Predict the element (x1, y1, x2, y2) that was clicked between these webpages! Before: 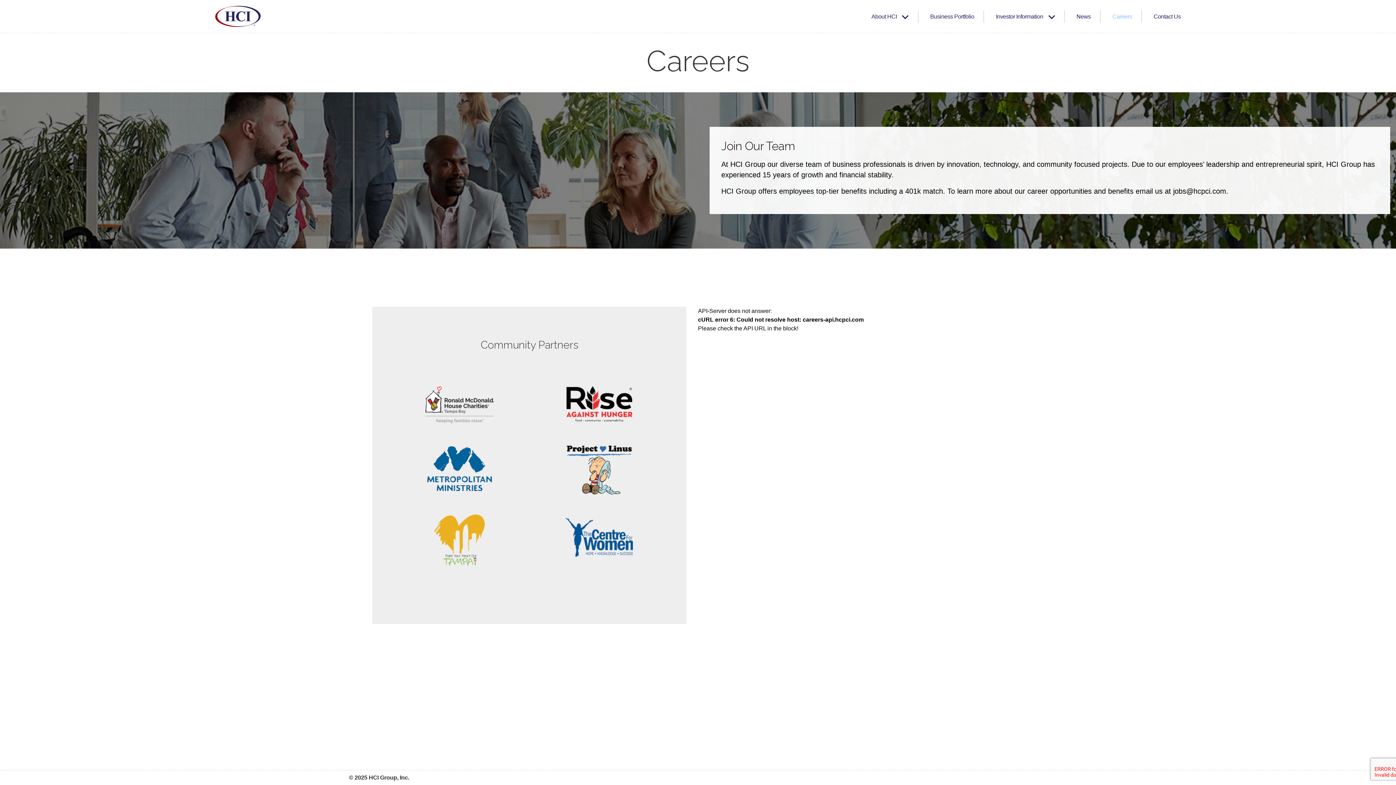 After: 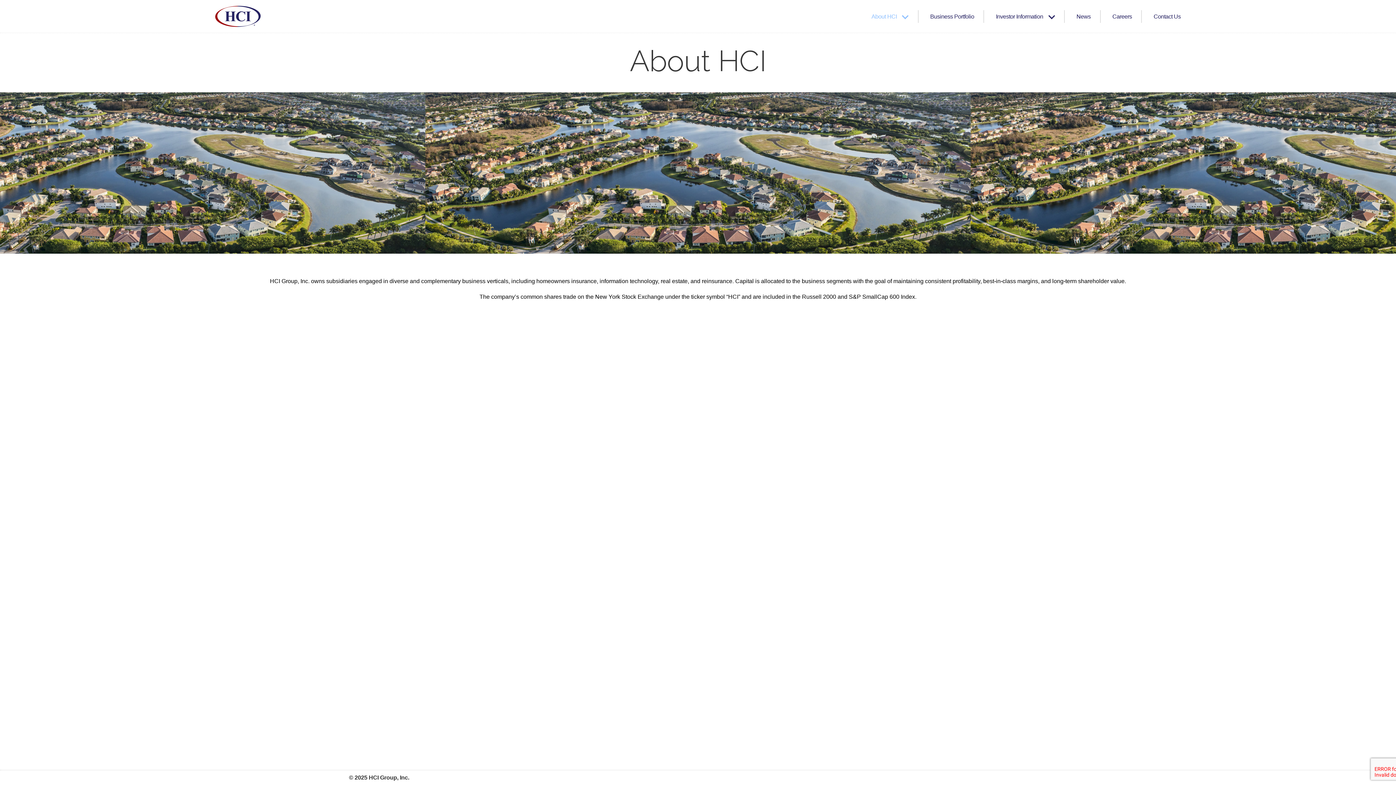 Action: label: About HCI bbox: (860, 10, 908, 22)